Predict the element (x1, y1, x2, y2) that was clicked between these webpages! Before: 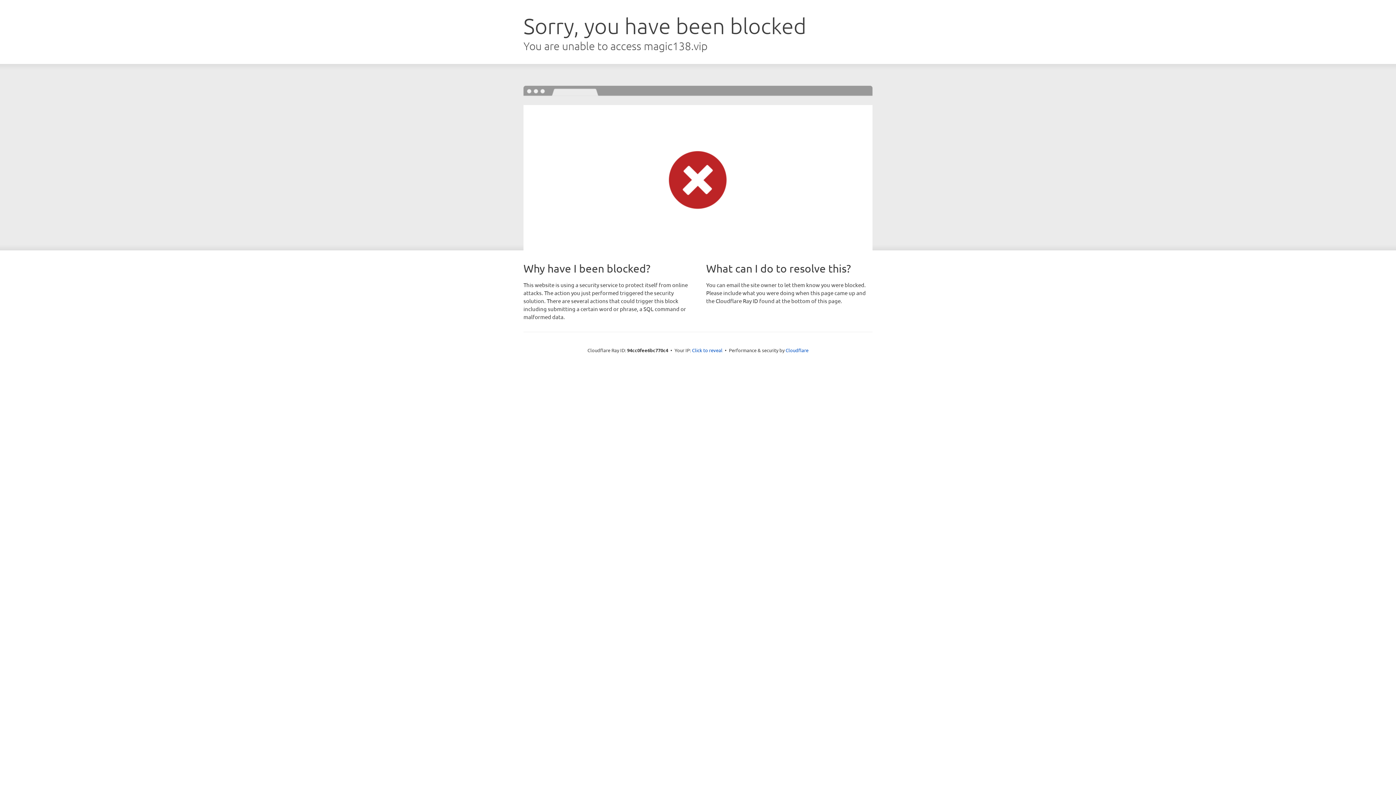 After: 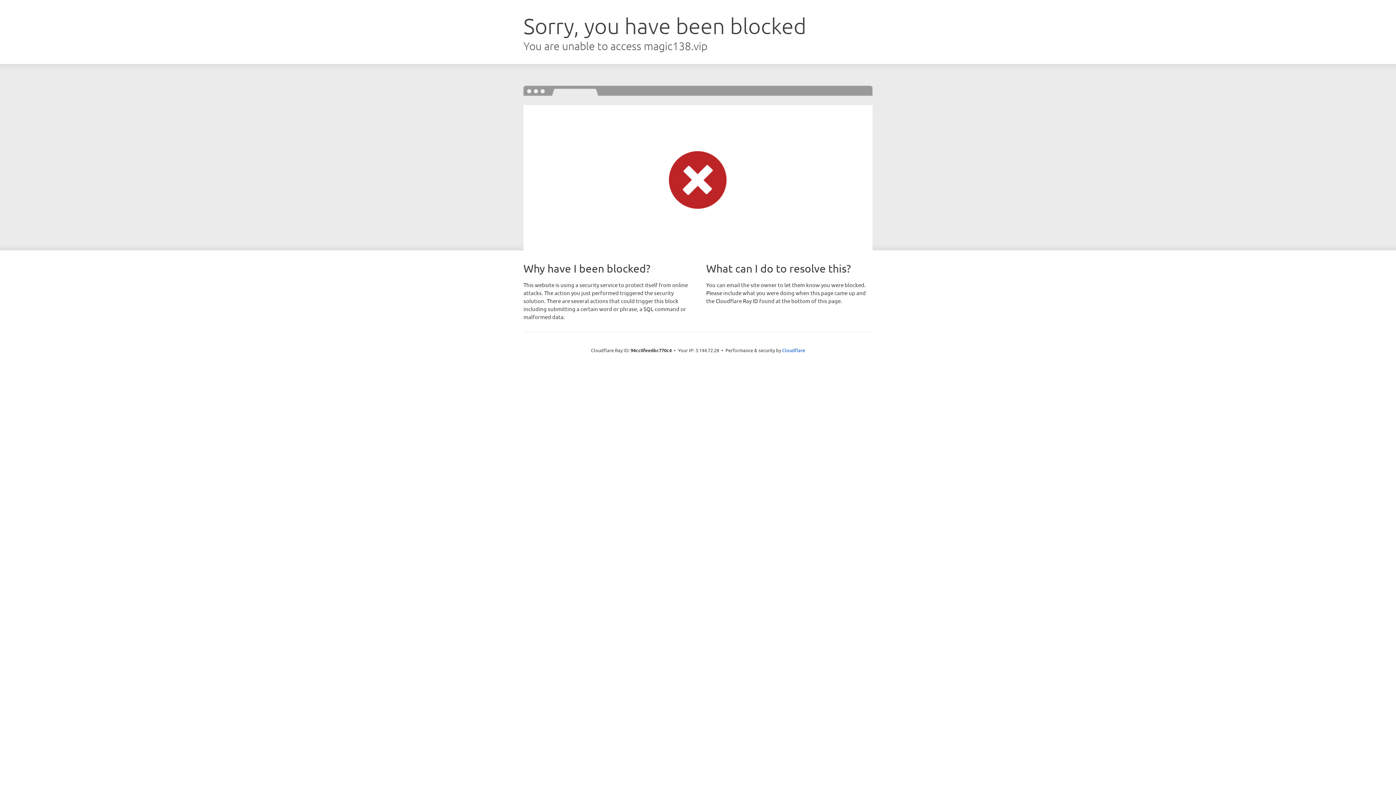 Action: bbox: (692, 346, 722, 353) label: Click to reveal